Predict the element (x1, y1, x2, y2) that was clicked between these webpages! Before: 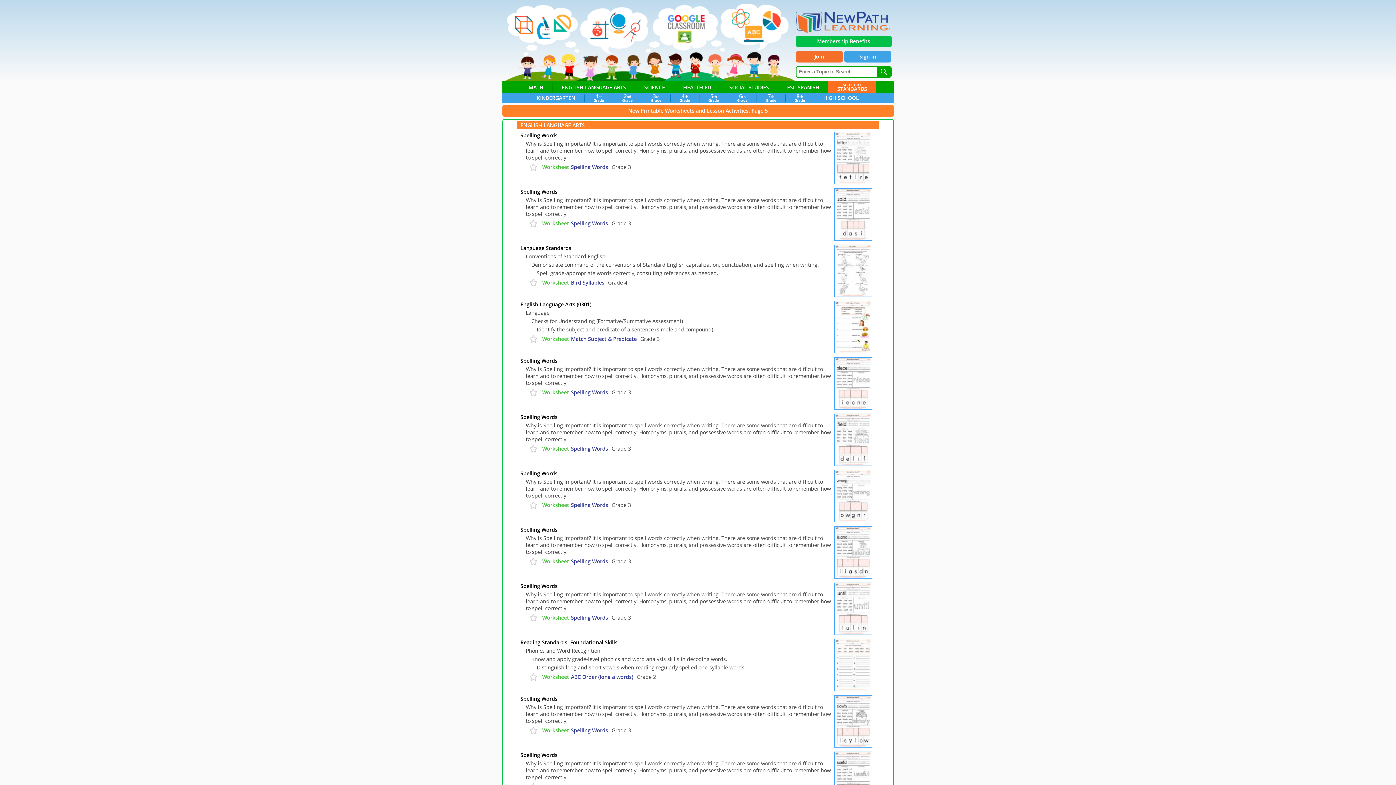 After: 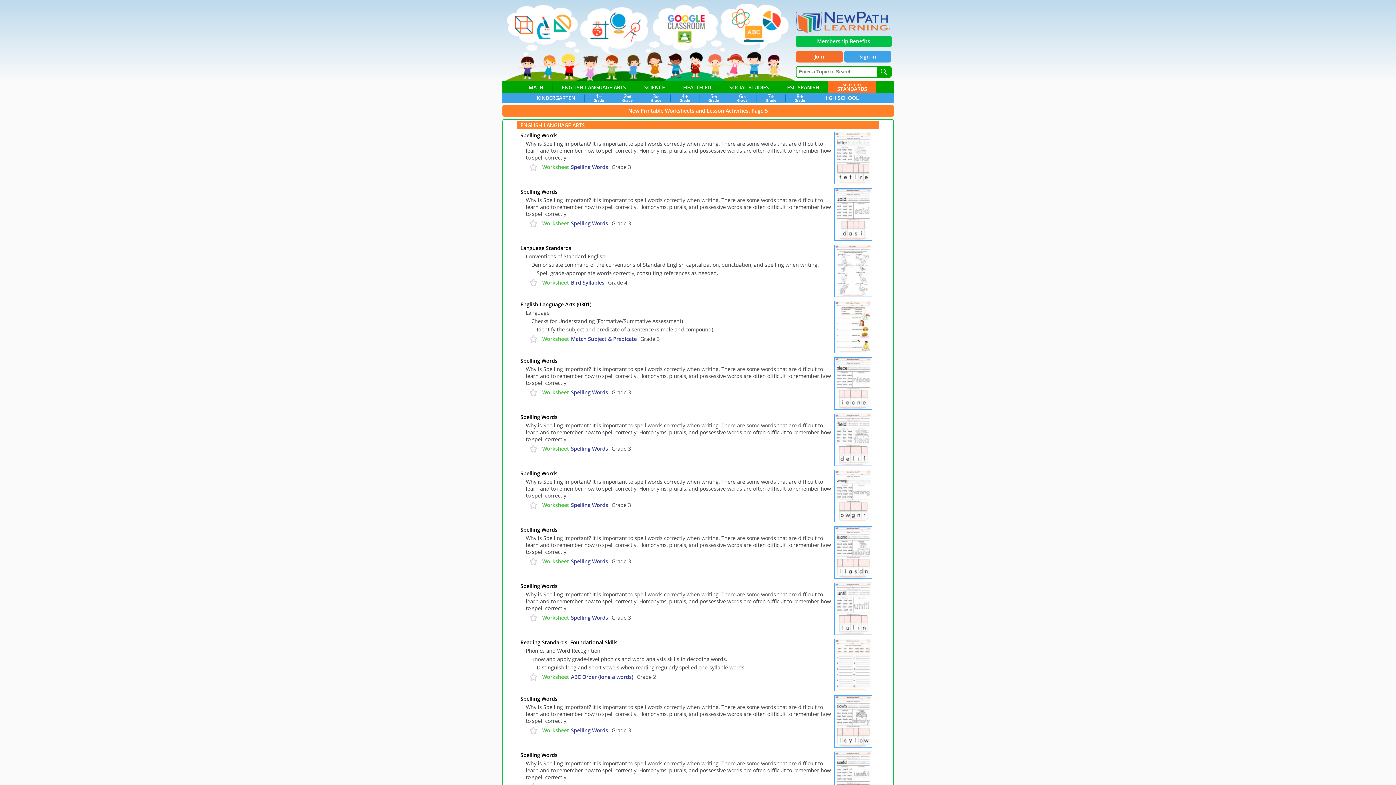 Action: label: Search bbox: (877, 66, 891, 77)